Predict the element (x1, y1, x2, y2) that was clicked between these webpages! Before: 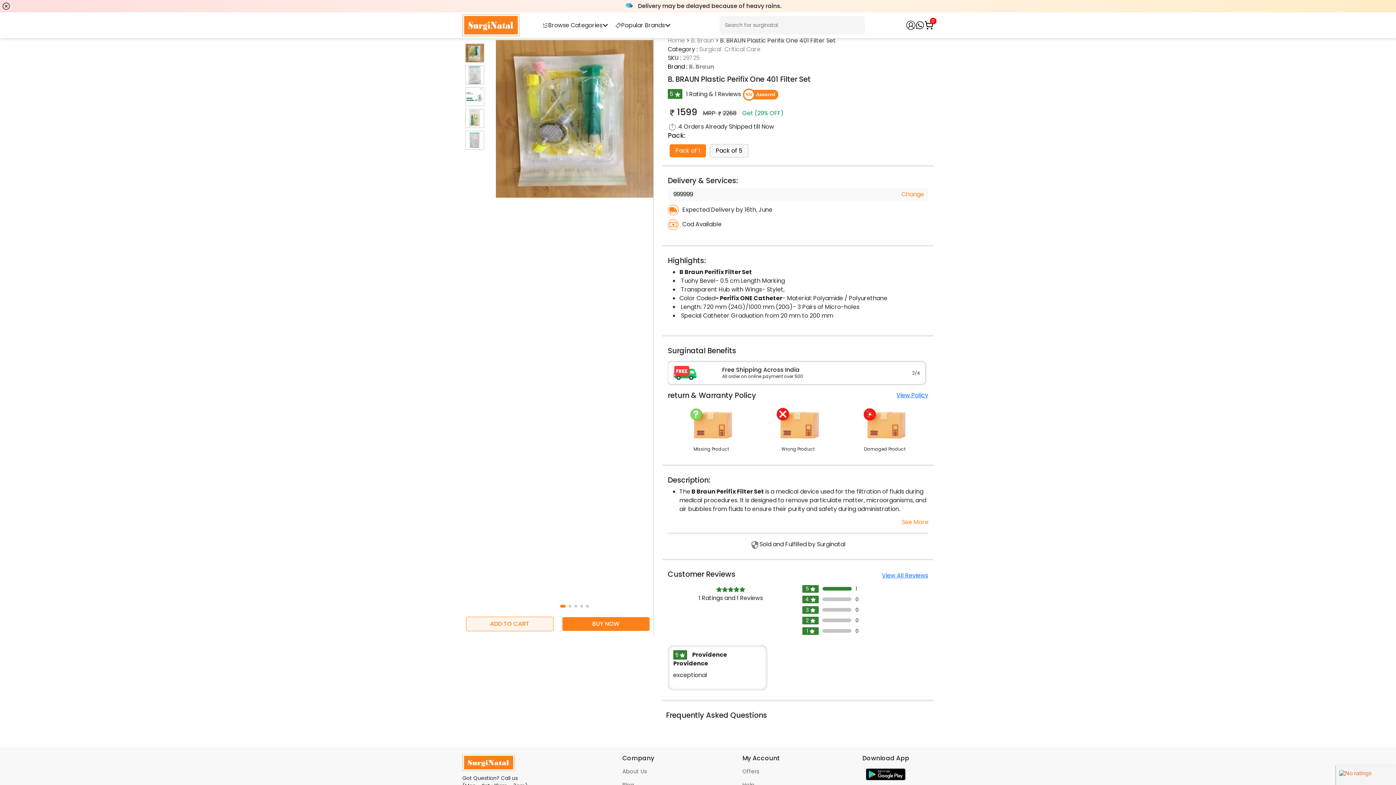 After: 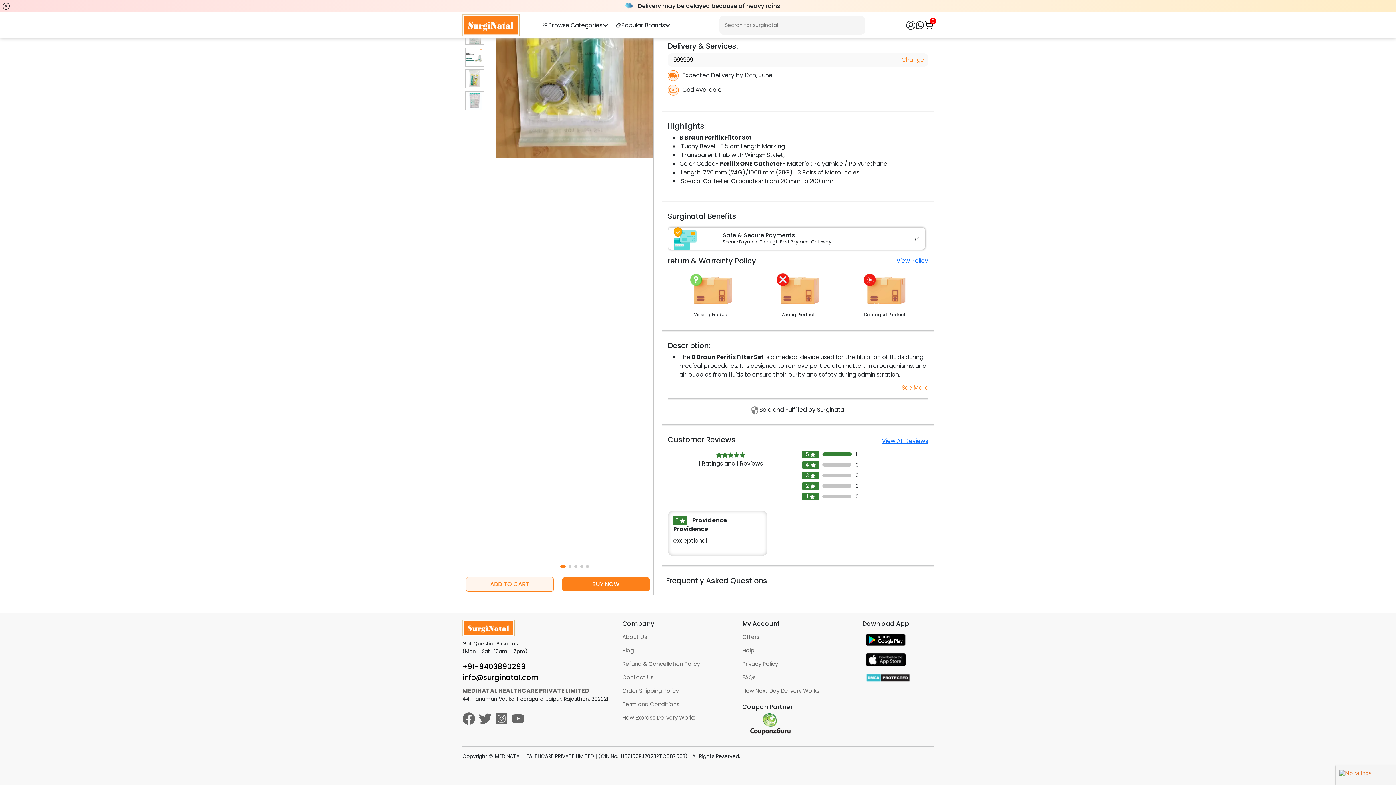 Action: label: +91-9403890299 bbox: (462, 775, 613, 786)